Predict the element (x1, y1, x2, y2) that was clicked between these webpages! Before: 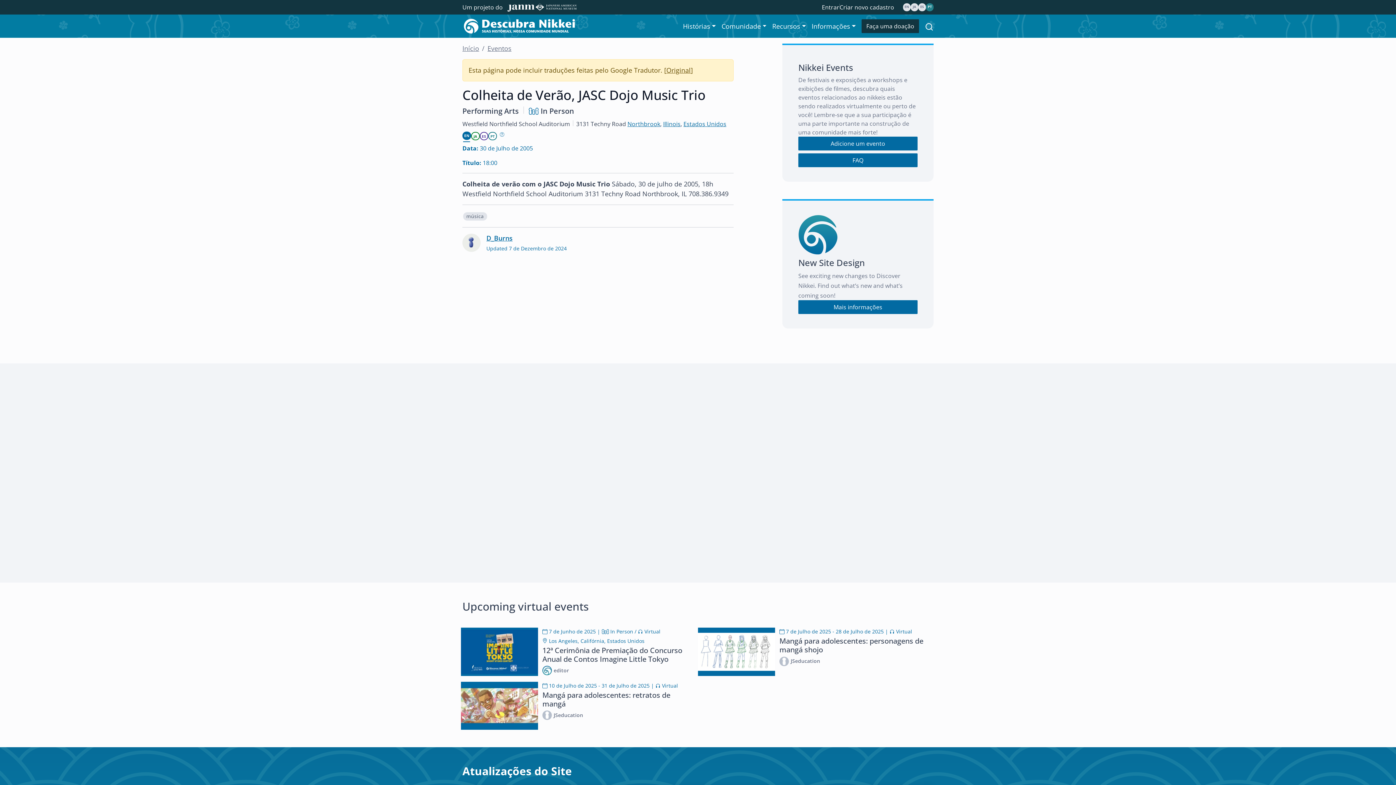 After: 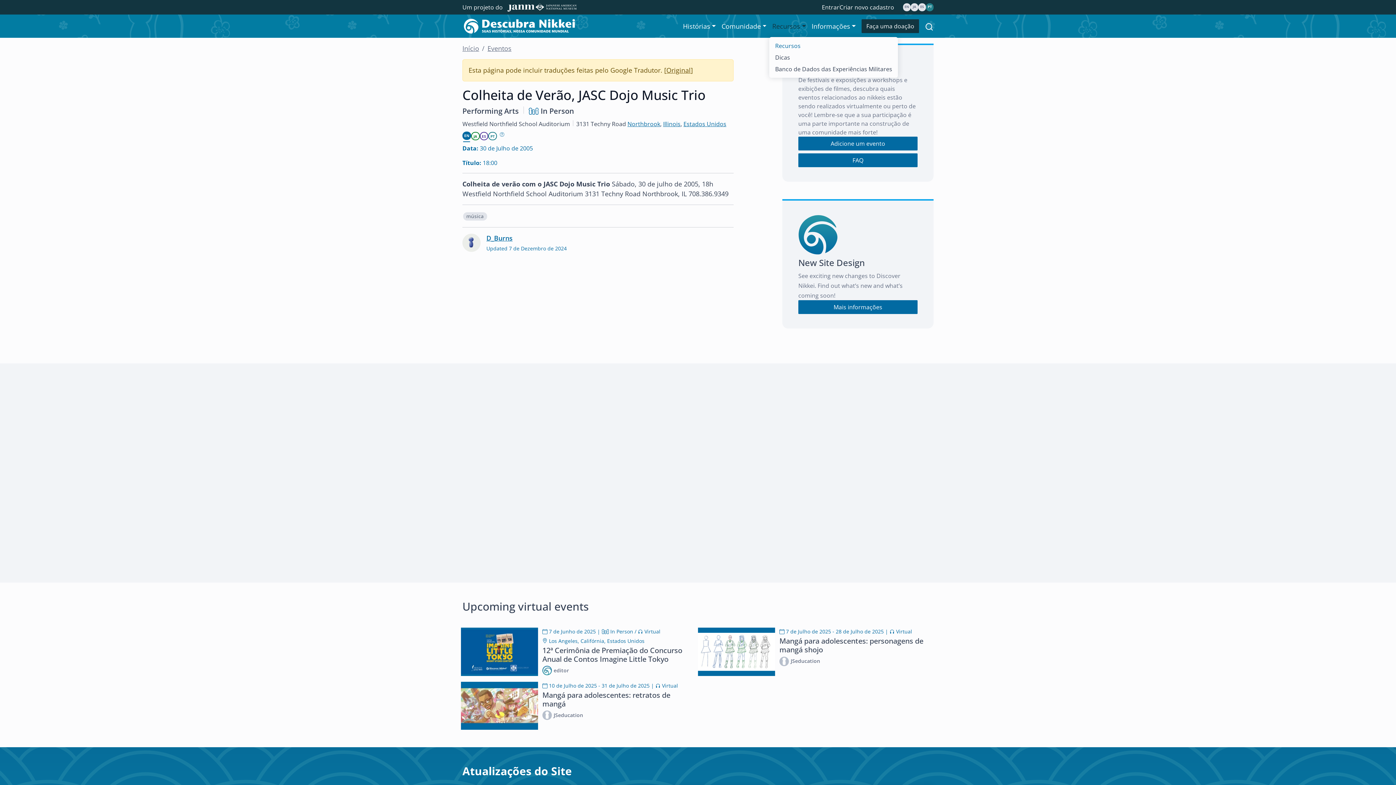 Action: label: Recursos bbox: (769, 15, 808, 36)